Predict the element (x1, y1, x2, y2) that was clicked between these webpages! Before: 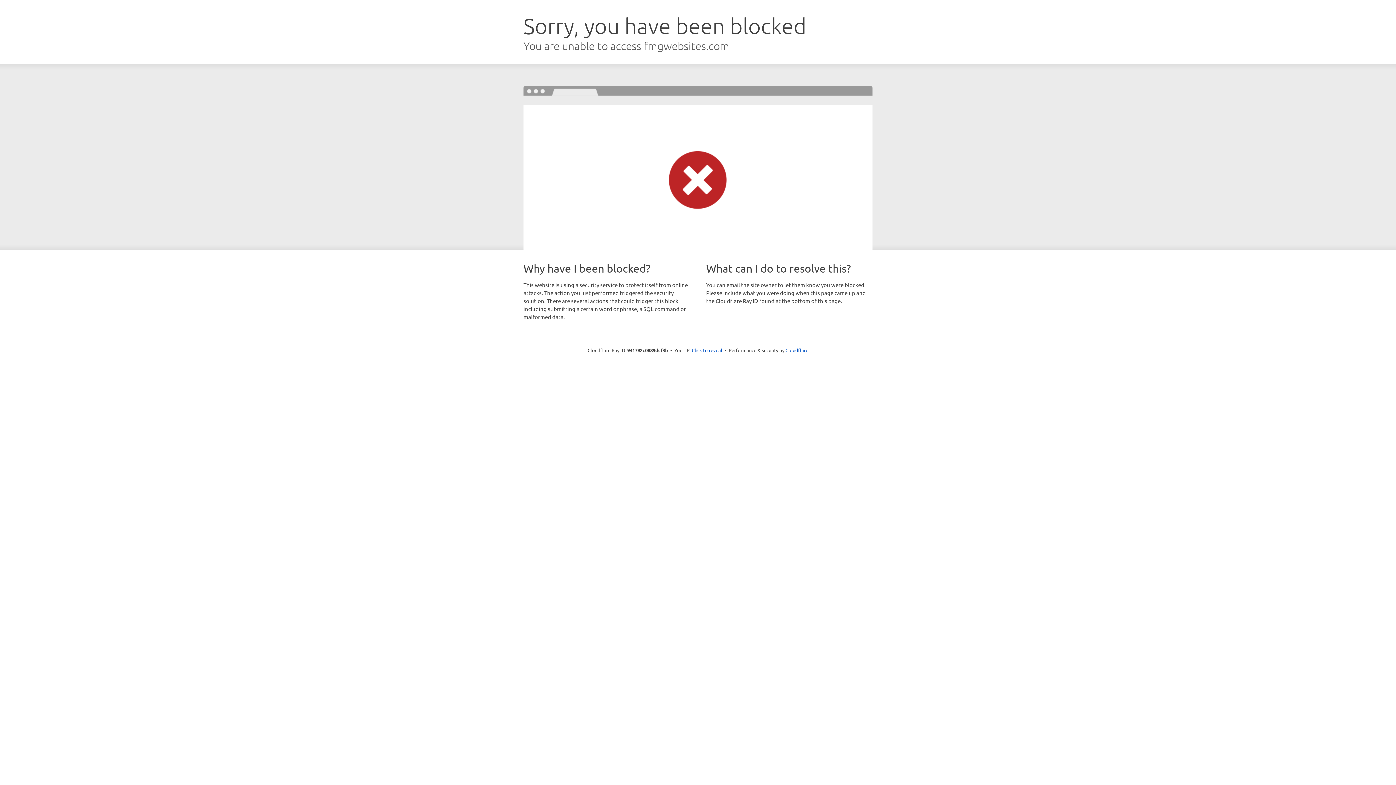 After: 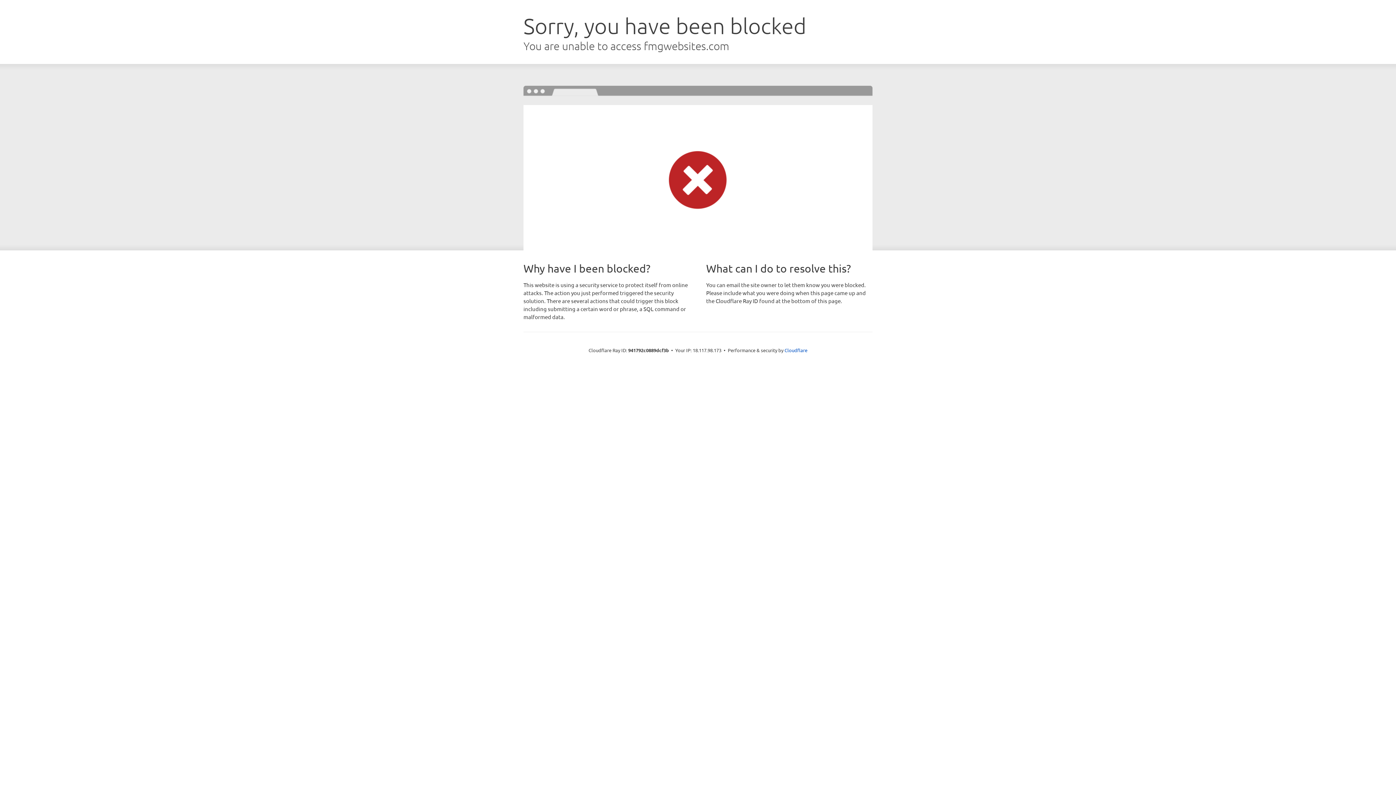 Action: label: Click to reveal bbox: (692, 346, 722, 353)